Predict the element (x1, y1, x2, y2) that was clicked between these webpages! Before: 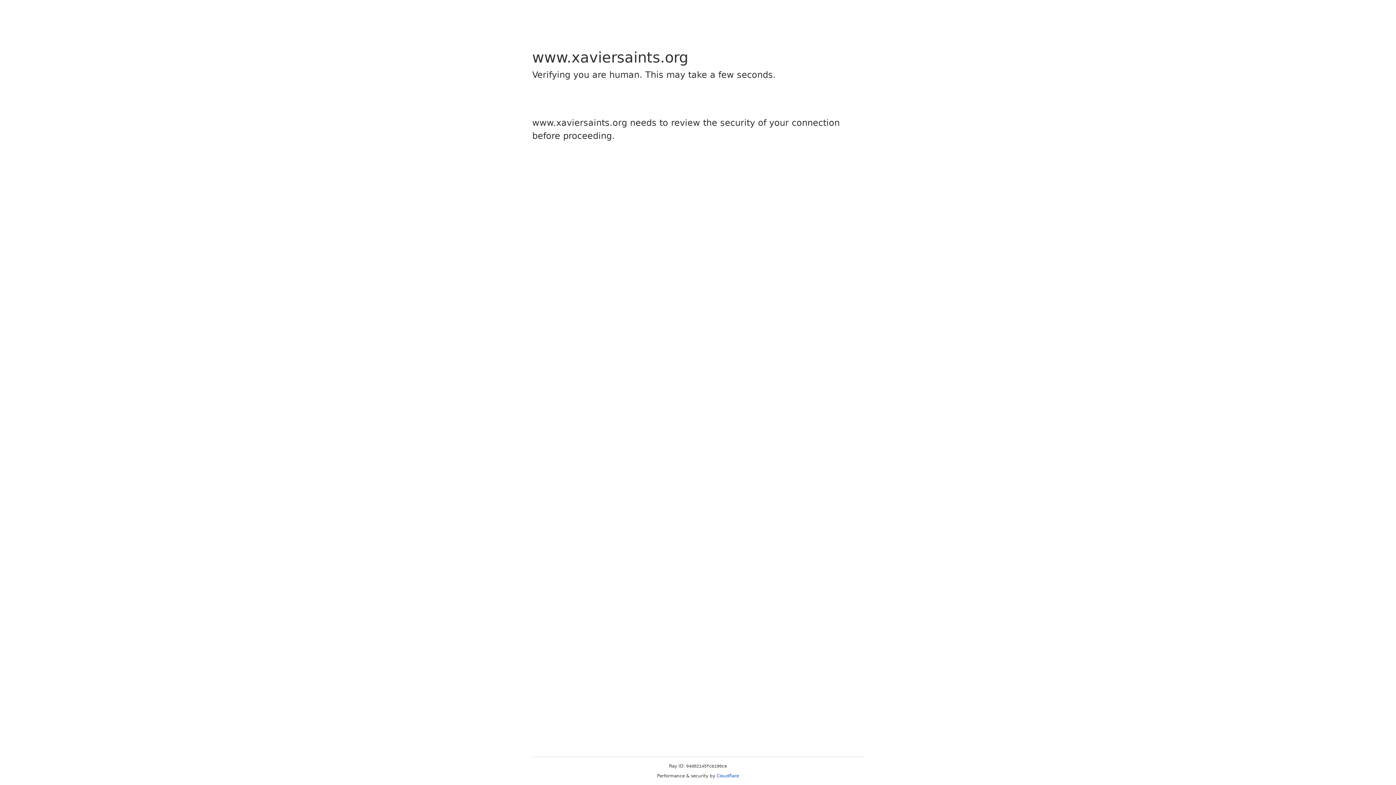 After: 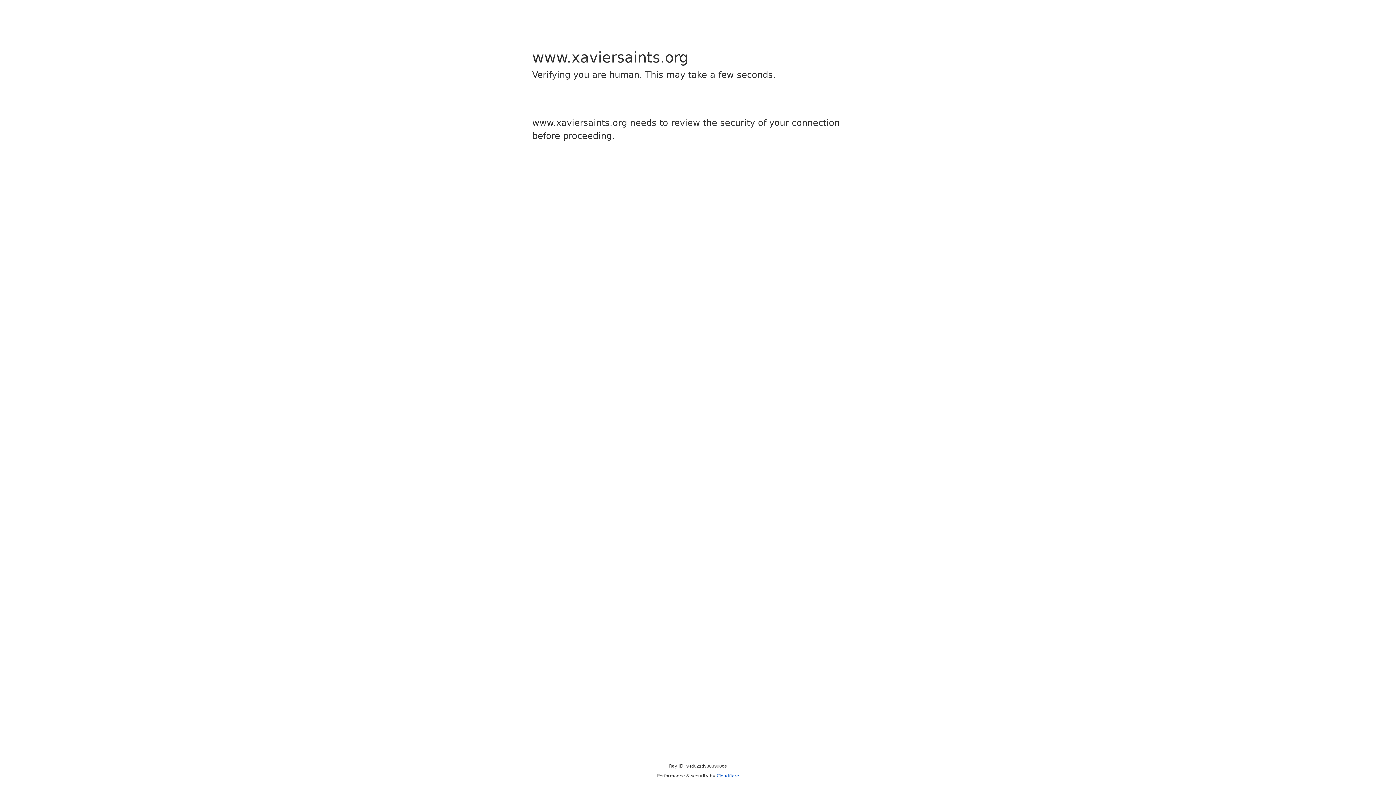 Action: bbox: (716, 773, 739, 778) label: Cloudflare